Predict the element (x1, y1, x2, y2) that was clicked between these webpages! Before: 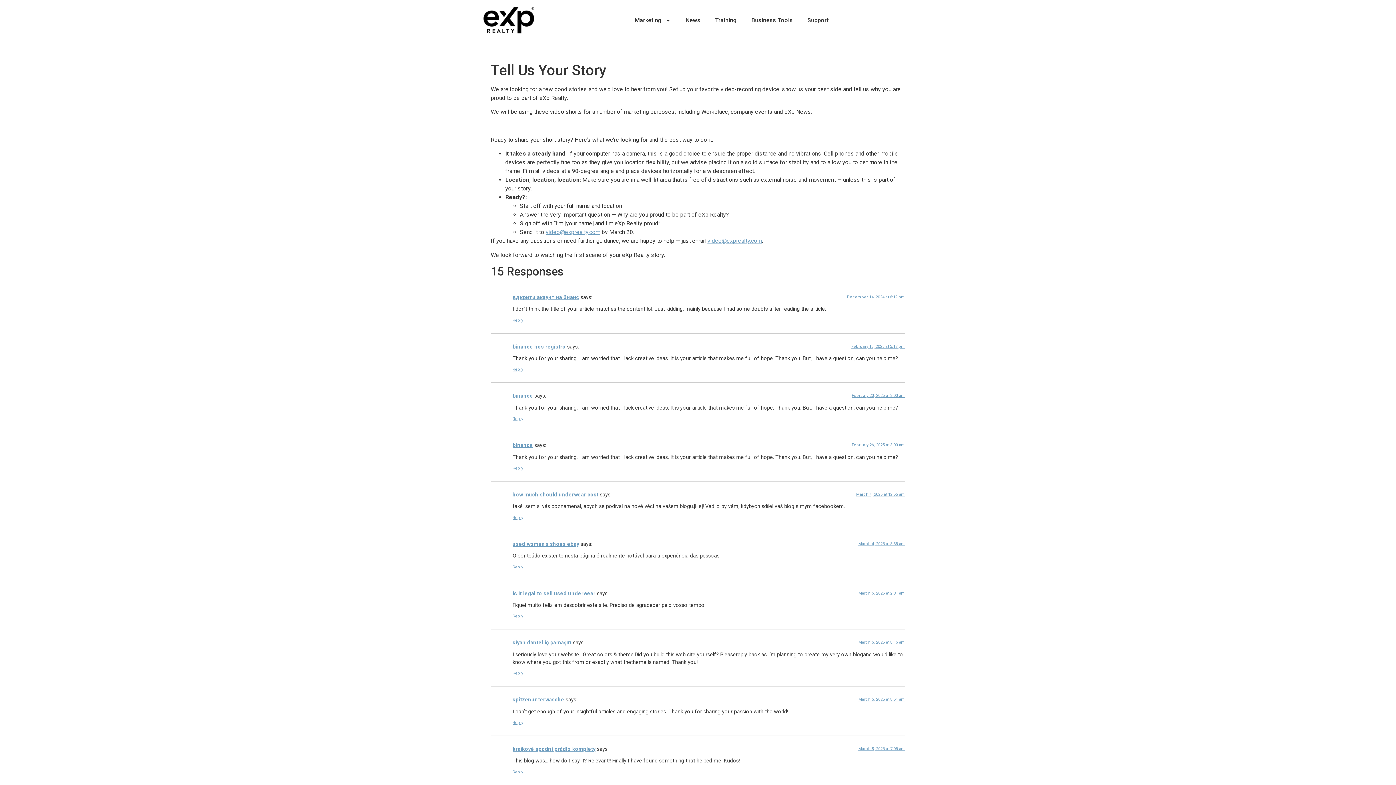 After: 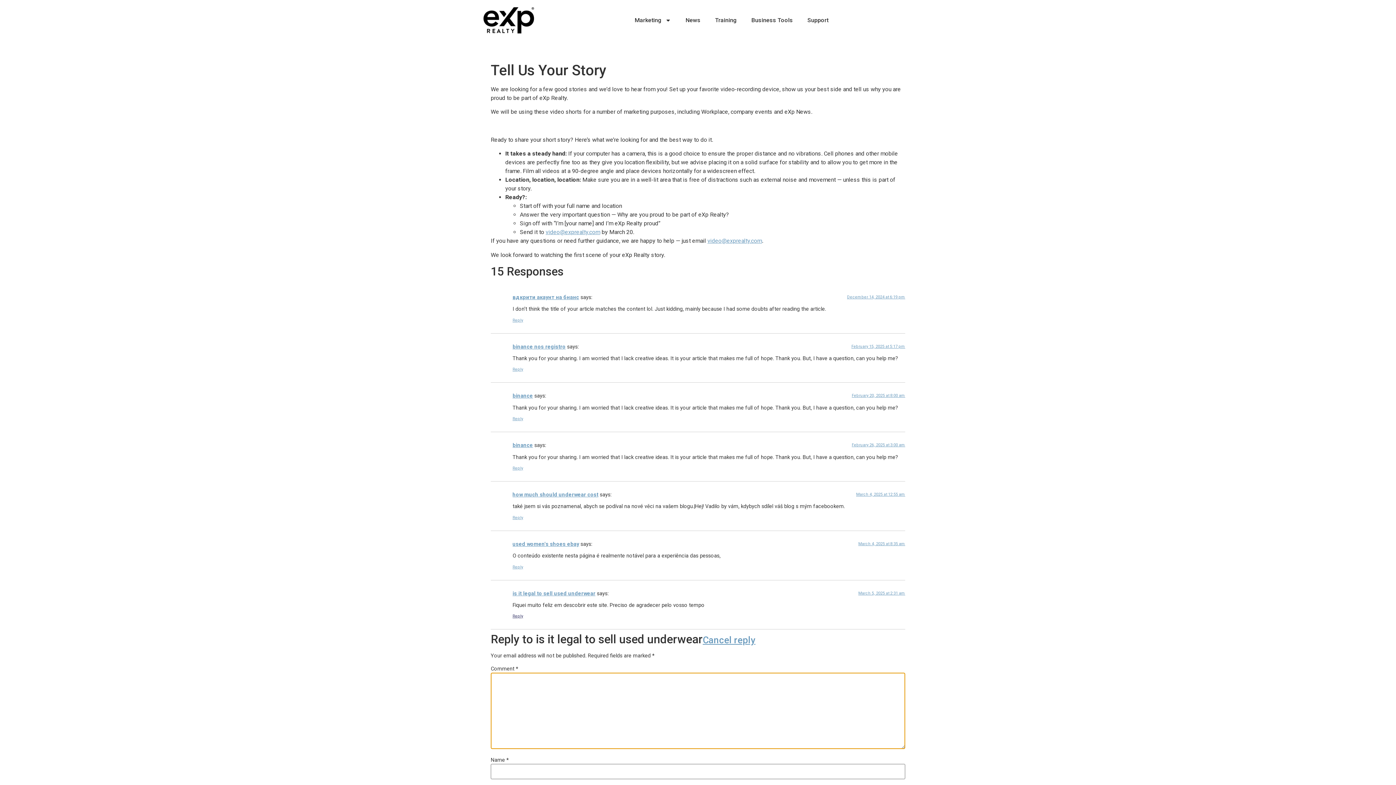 Action: bbox: (512, 614, 523, 619) label: Reply to is it legal to sell used underwear